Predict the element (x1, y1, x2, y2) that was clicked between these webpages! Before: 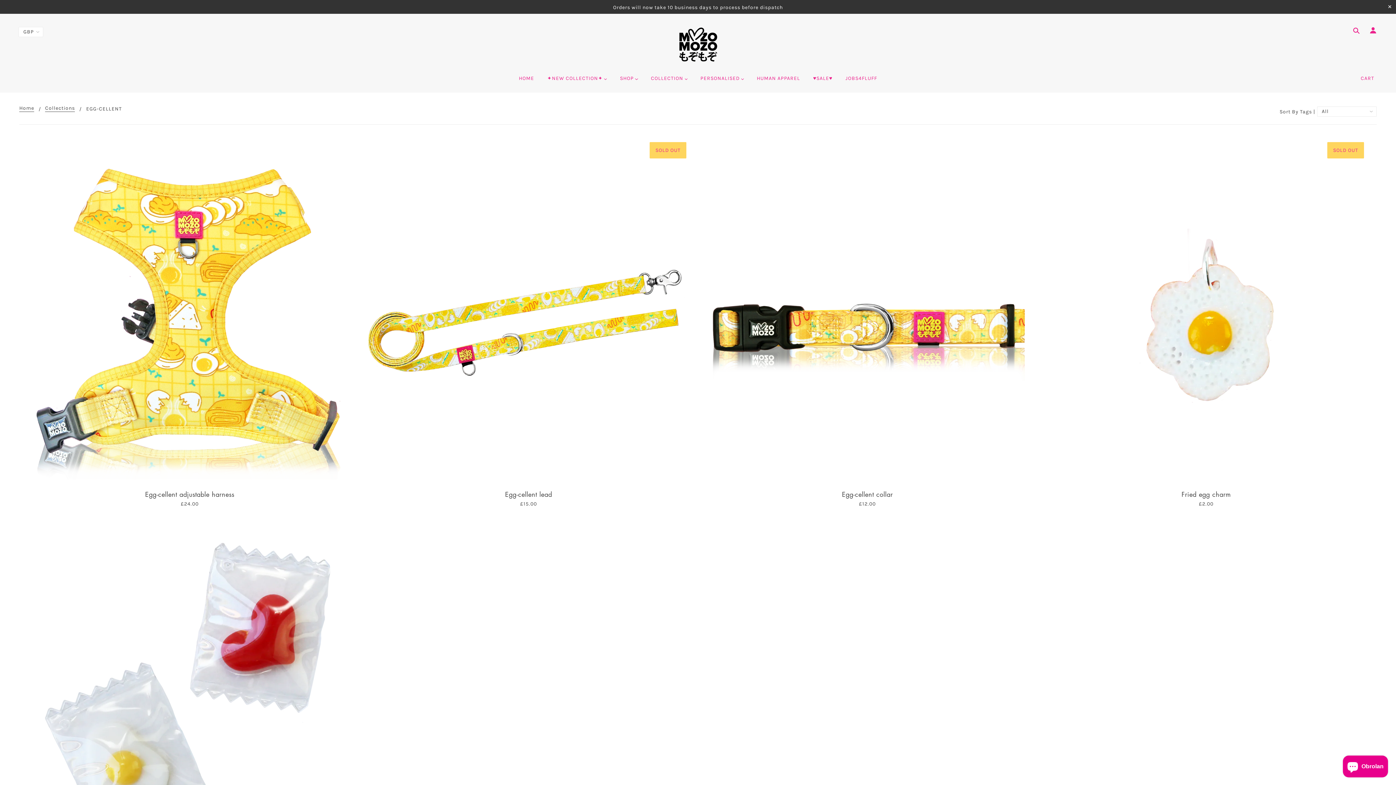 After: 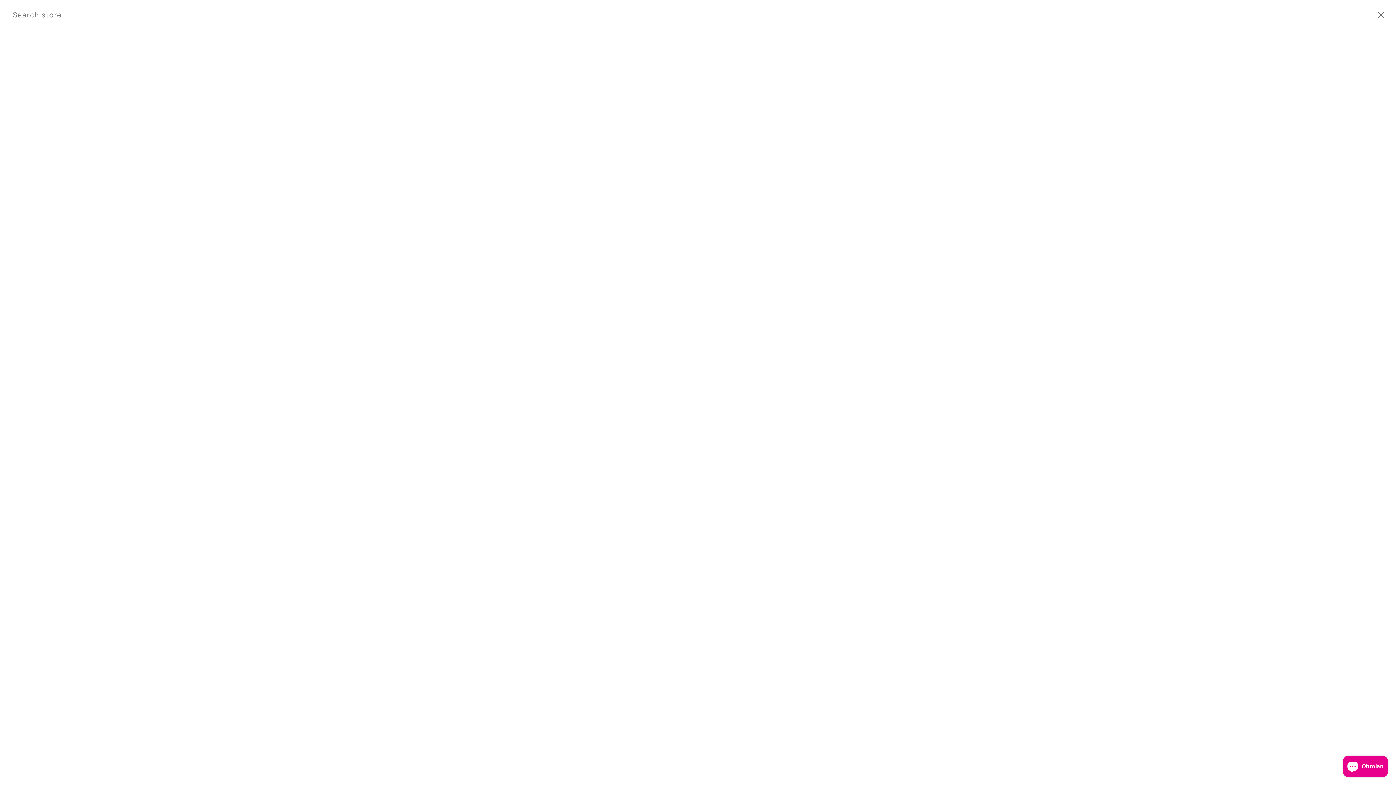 Action: bbox: (1350, 27, 1360, 35)